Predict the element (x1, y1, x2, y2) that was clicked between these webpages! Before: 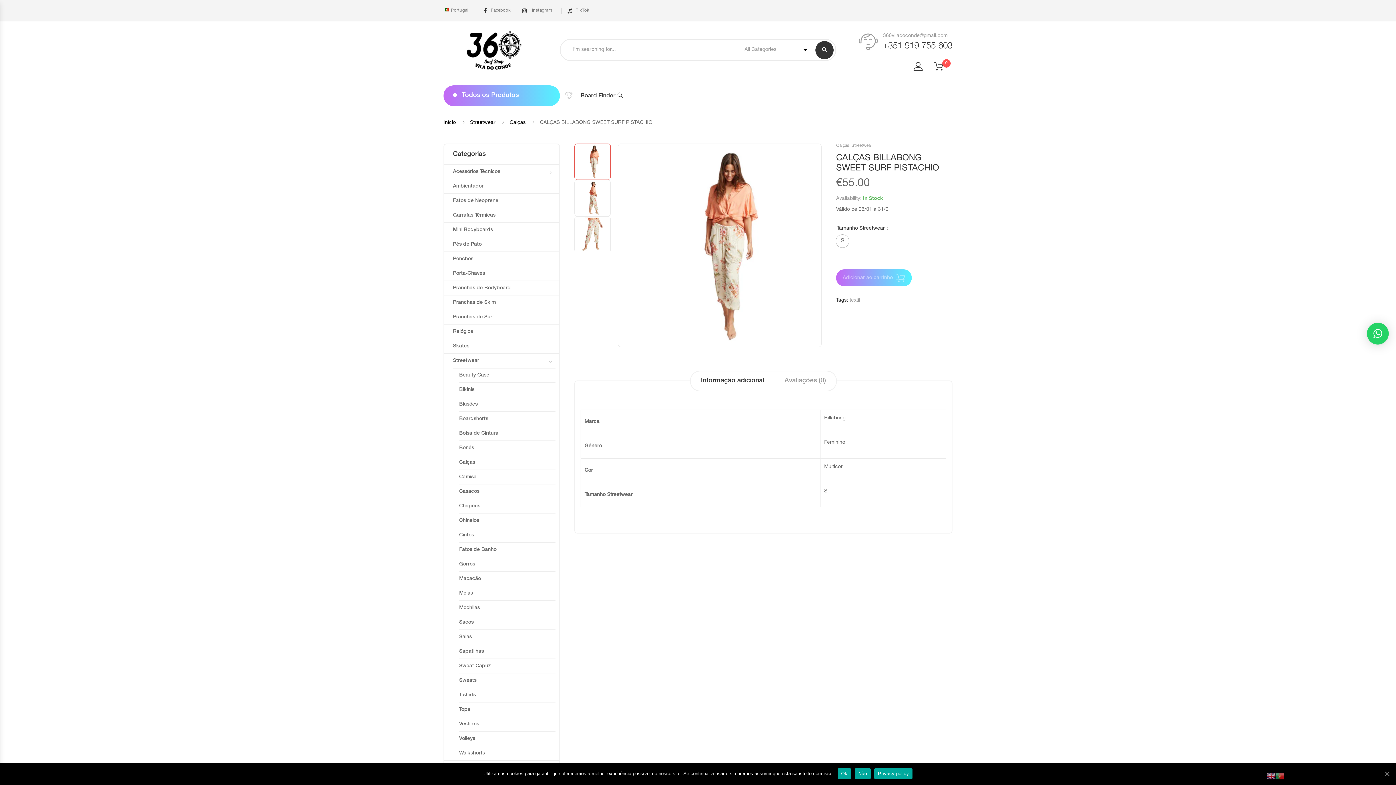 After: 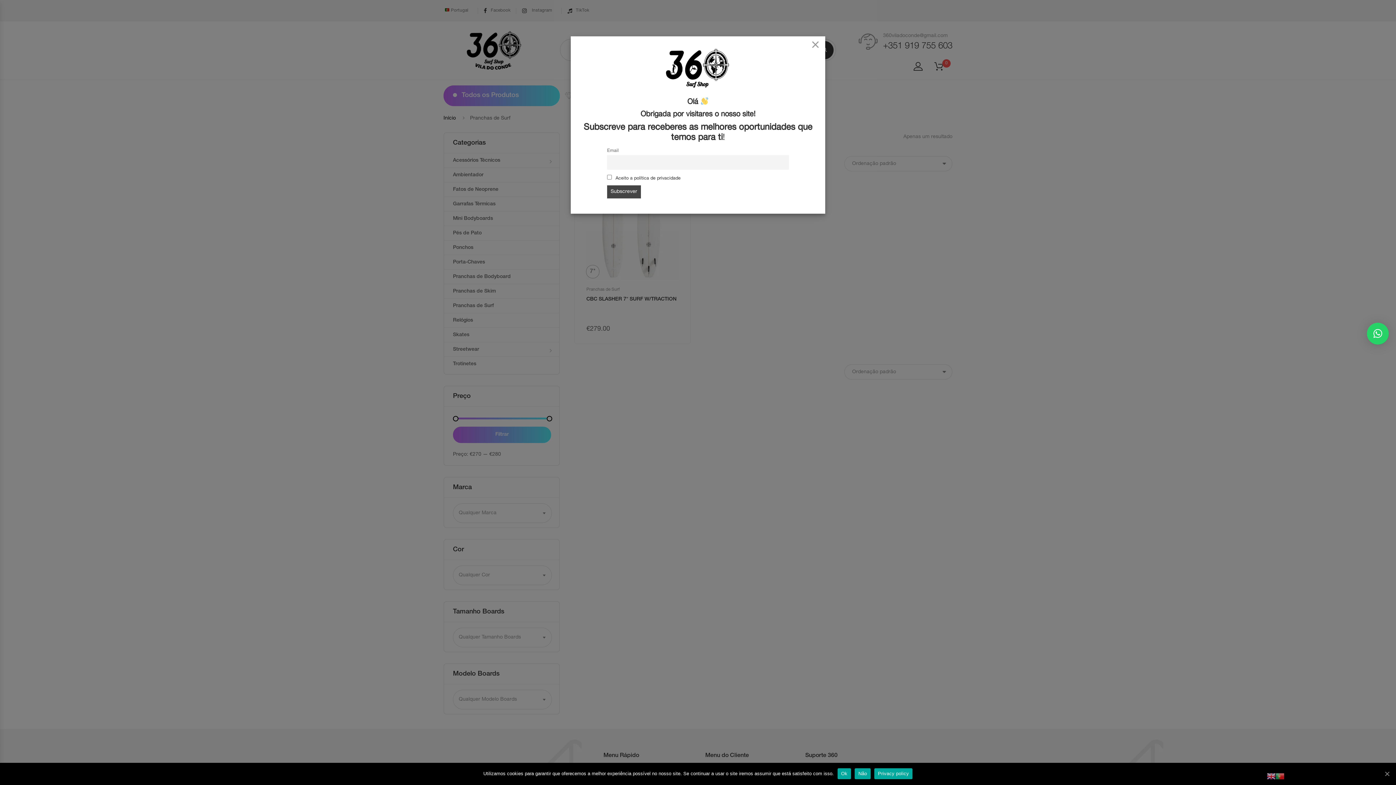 Action: bbox: (453, 314, 493, 320) label: Pranchas de Surf